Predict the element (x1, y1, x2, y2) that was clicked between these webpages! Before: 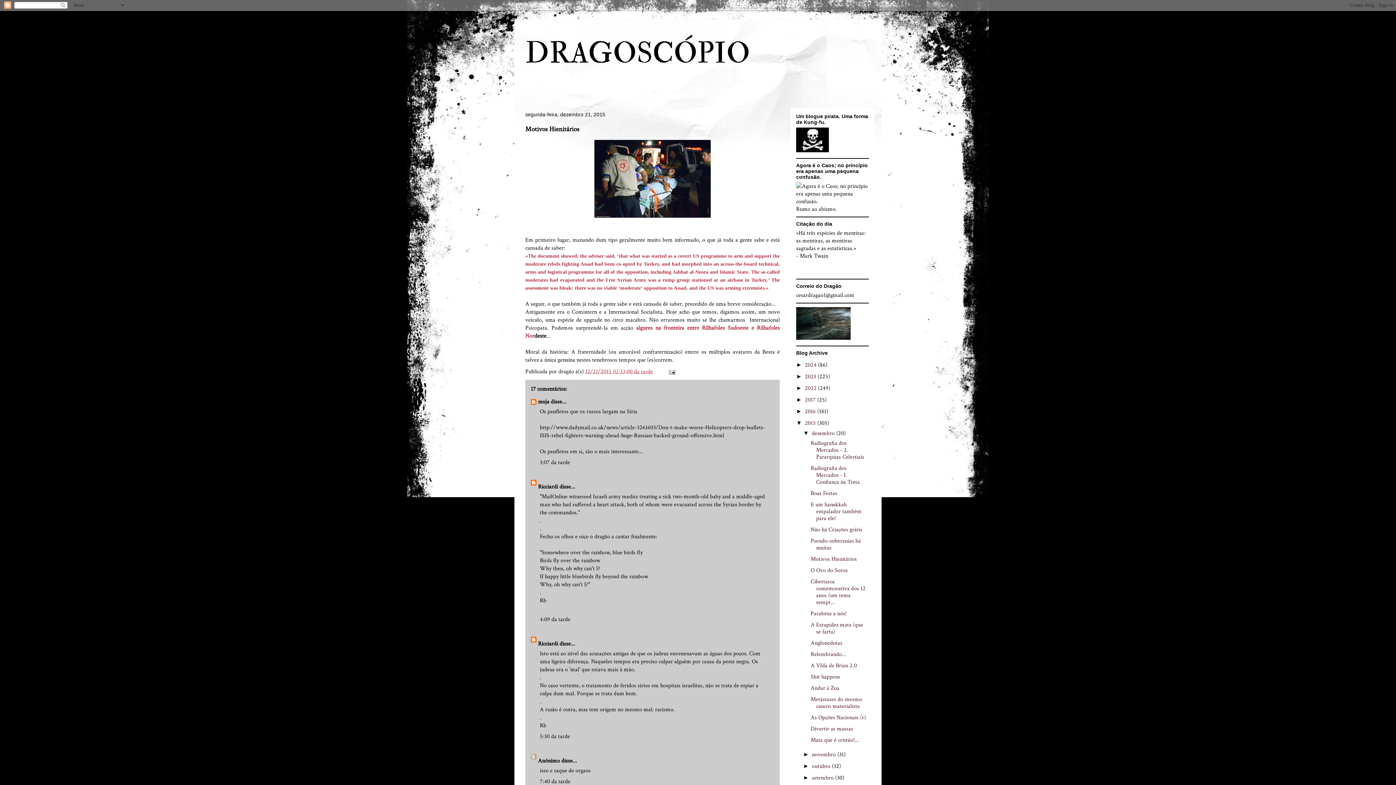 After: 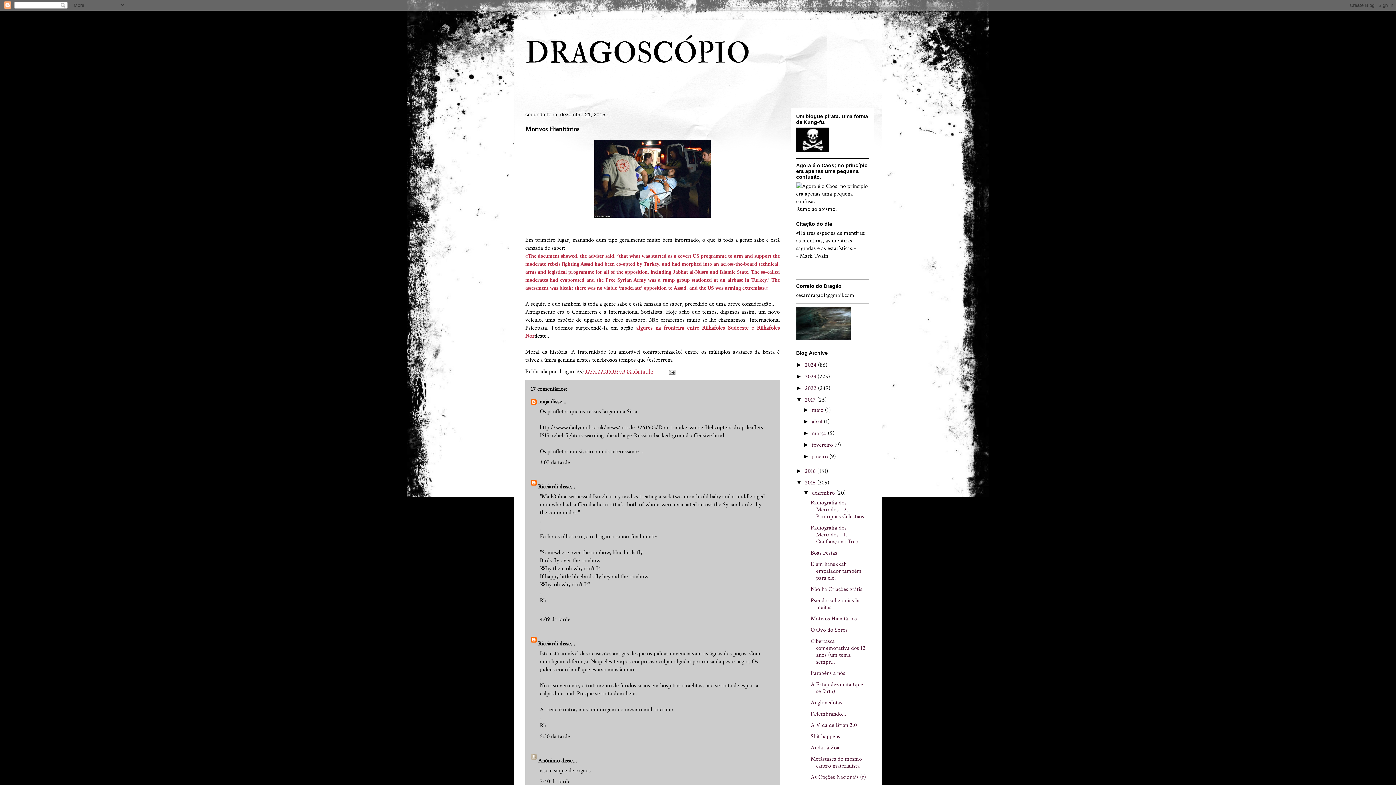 Action: bbox: (796, 396, 805, 403) label: ►  